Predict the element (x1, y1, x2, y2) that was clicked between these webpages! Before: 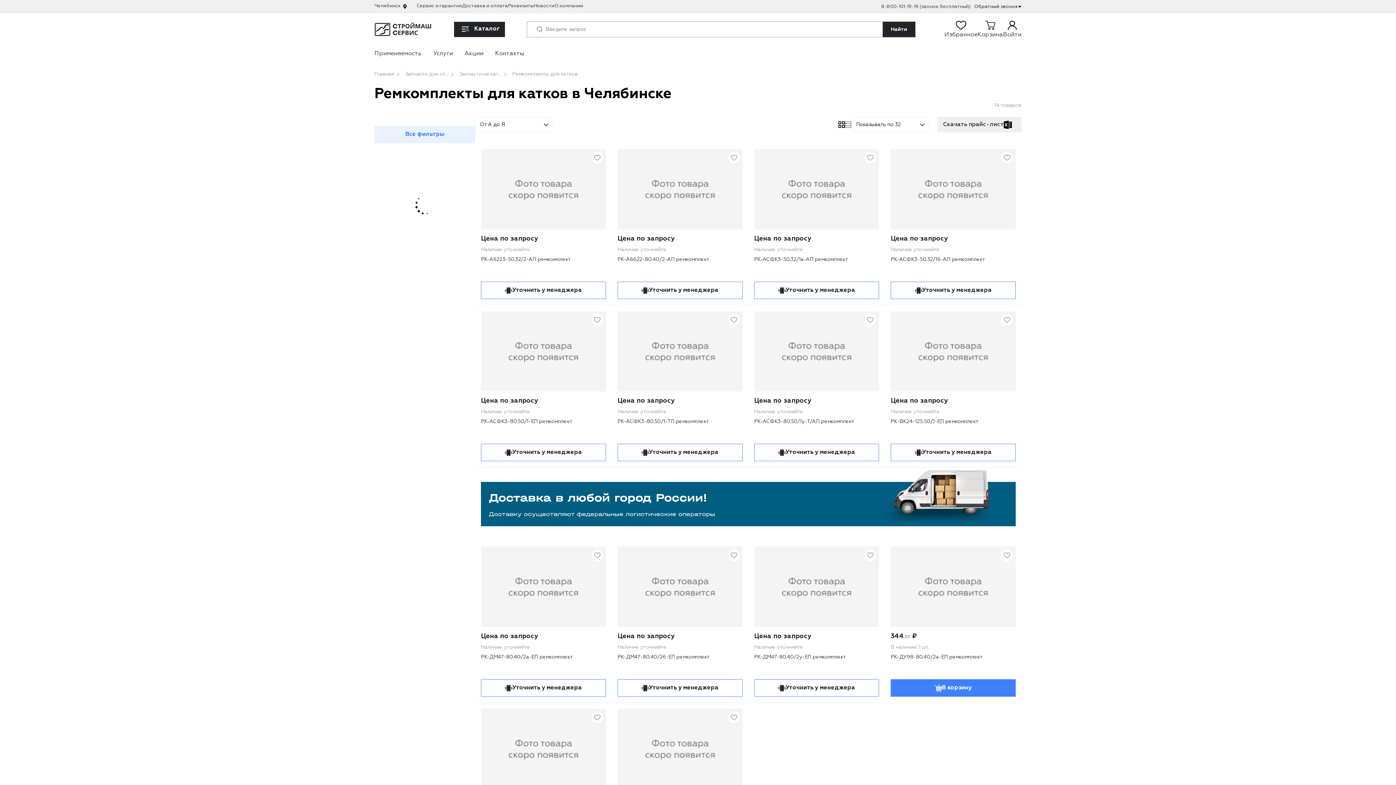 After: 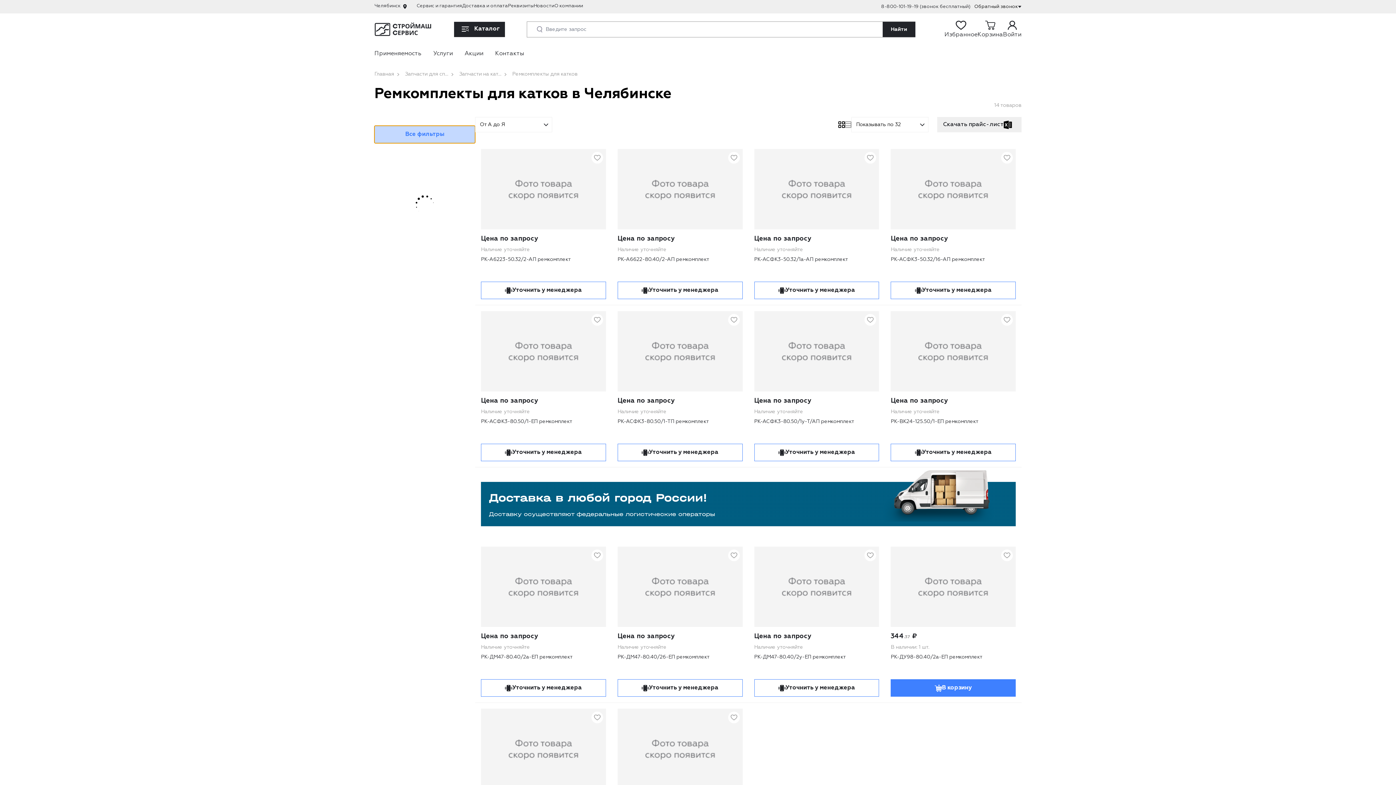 Action: label: Все фильтры bbox: (374, 125, 475, 143)